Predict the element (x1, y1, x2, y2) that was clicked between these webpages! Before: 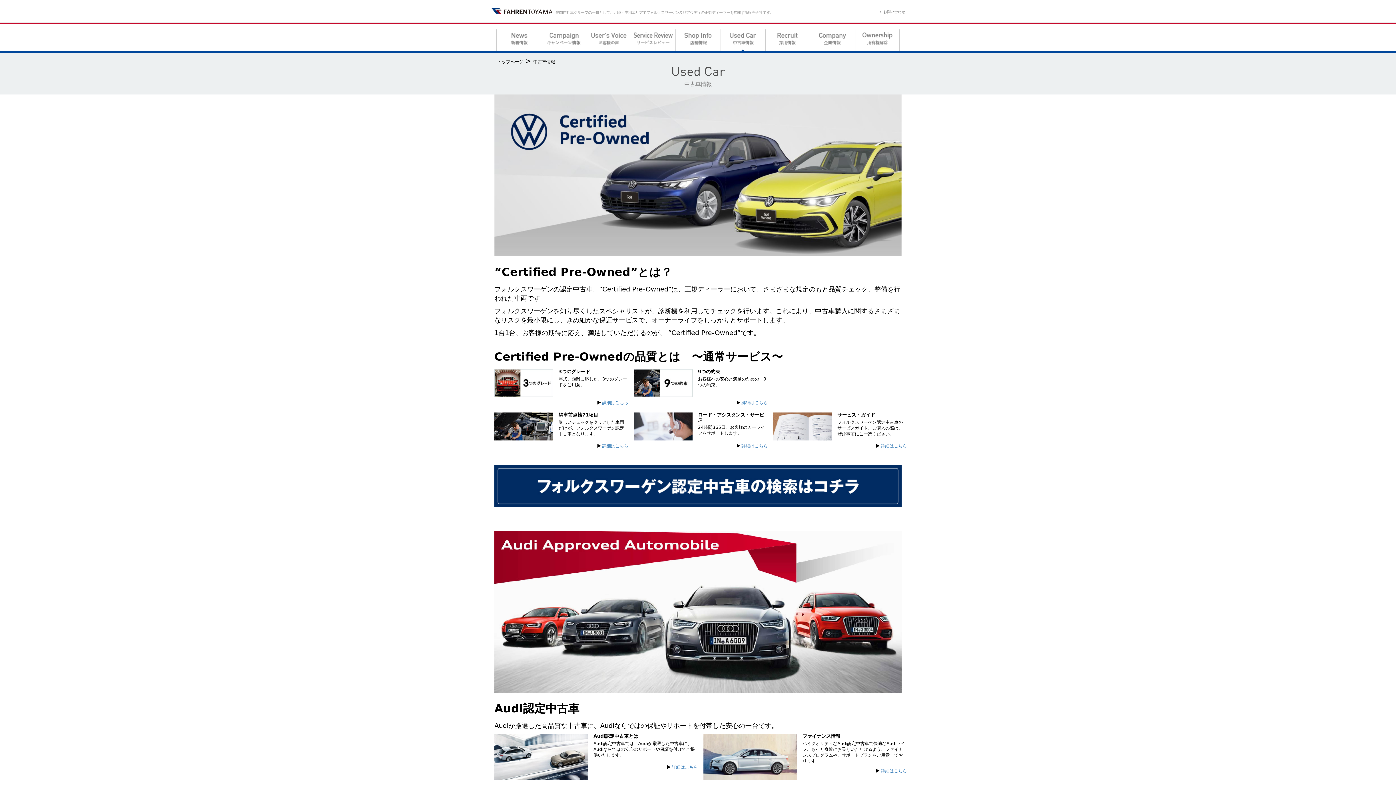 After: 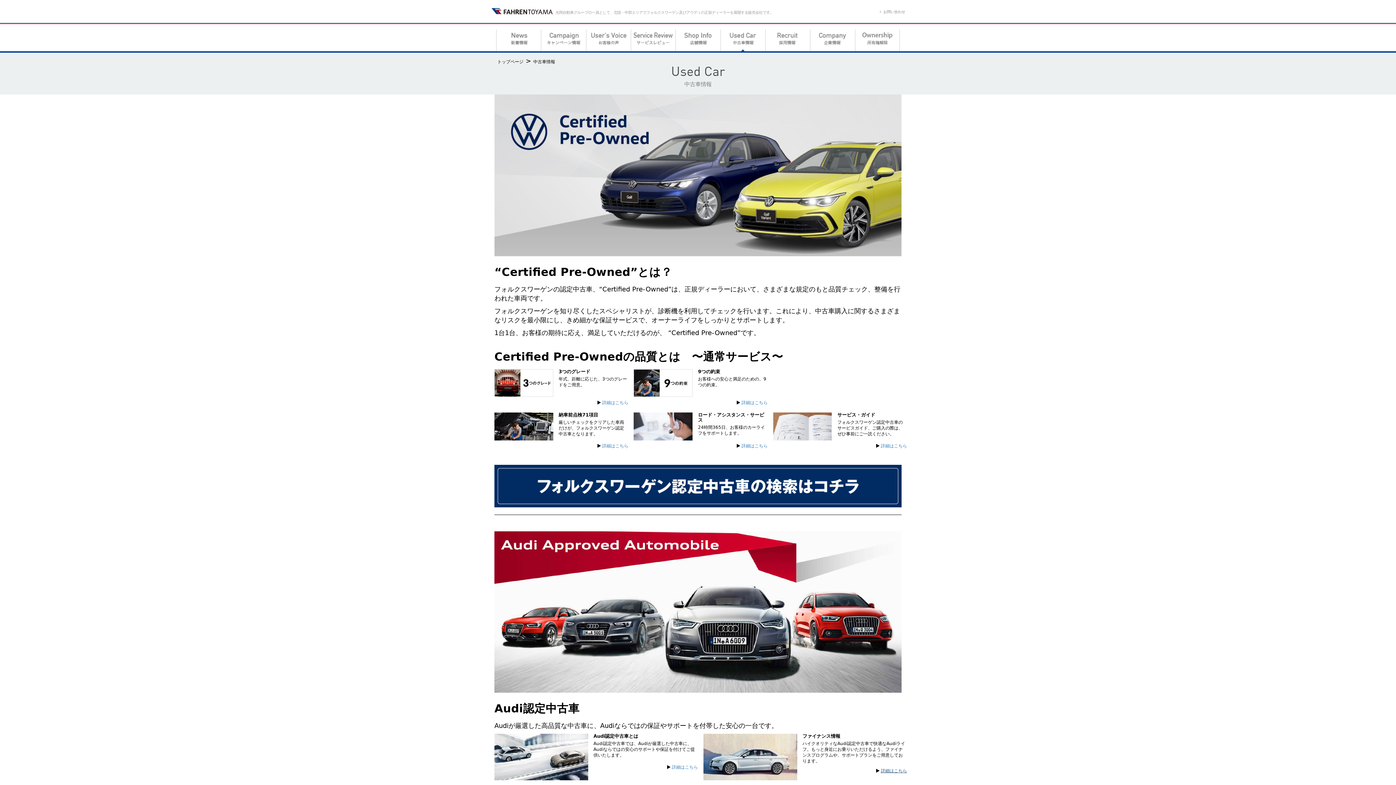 Action: label: 詳細はこちら bbox: (881, 768, 907, 773)